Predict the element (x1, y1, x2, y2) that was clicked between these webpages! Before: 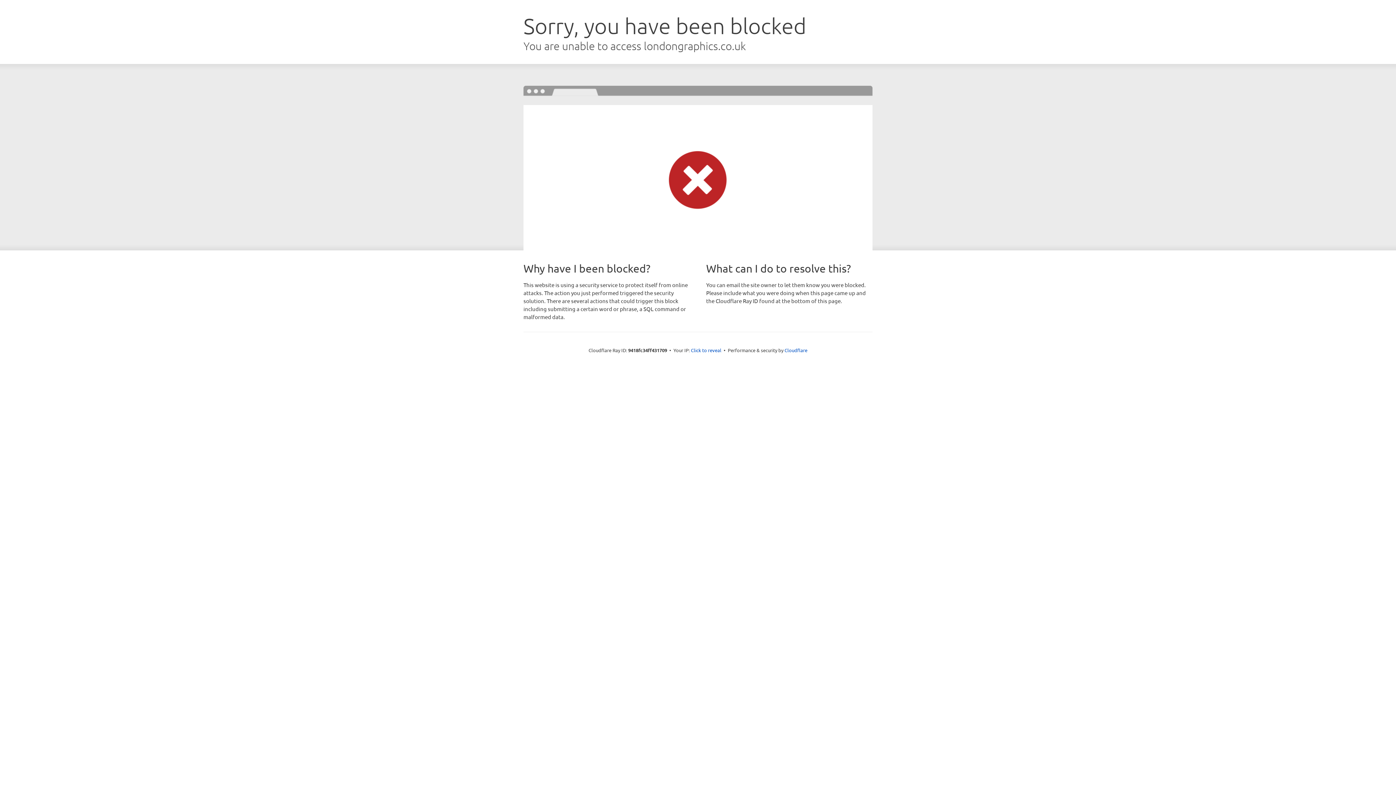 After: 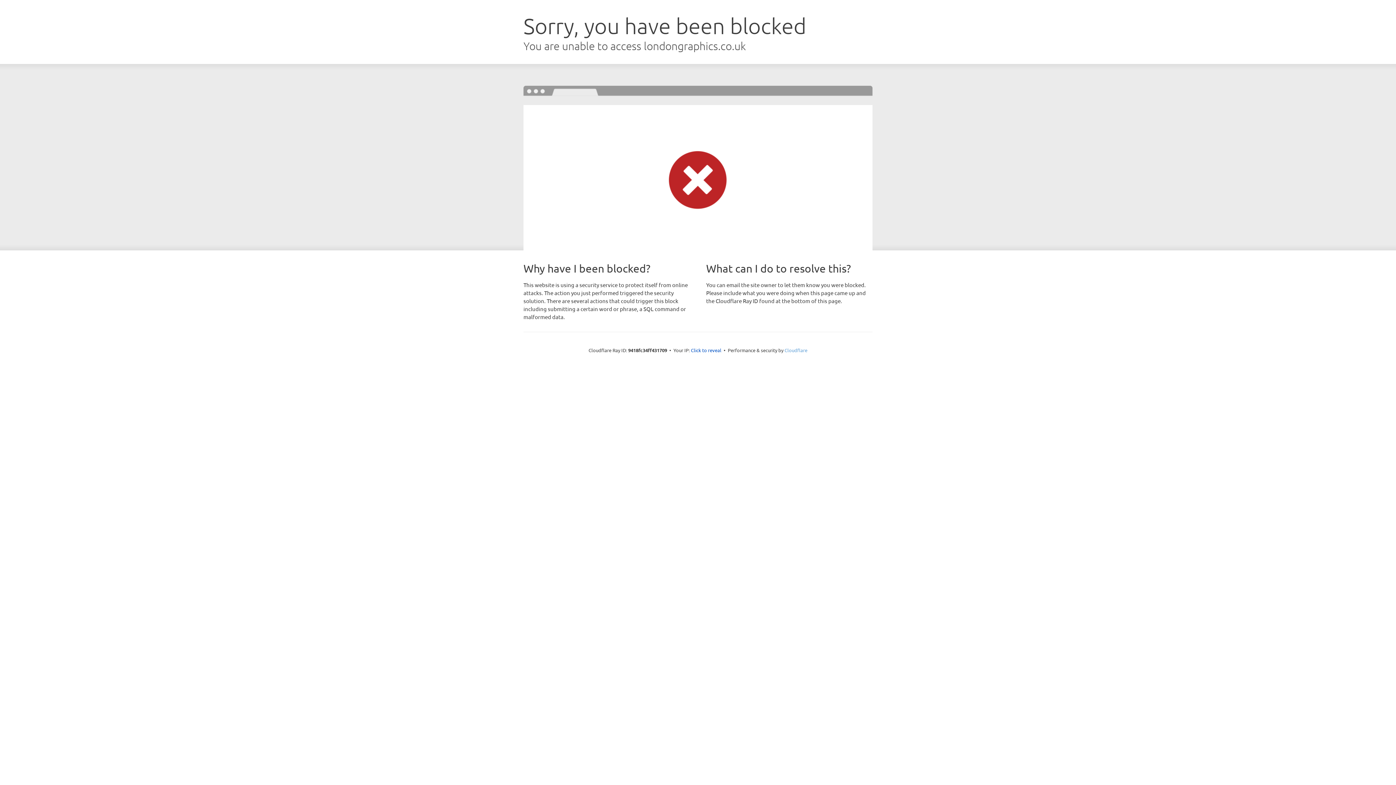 Action: label: Cloudflare bbox: (784, 347, 807, 353)